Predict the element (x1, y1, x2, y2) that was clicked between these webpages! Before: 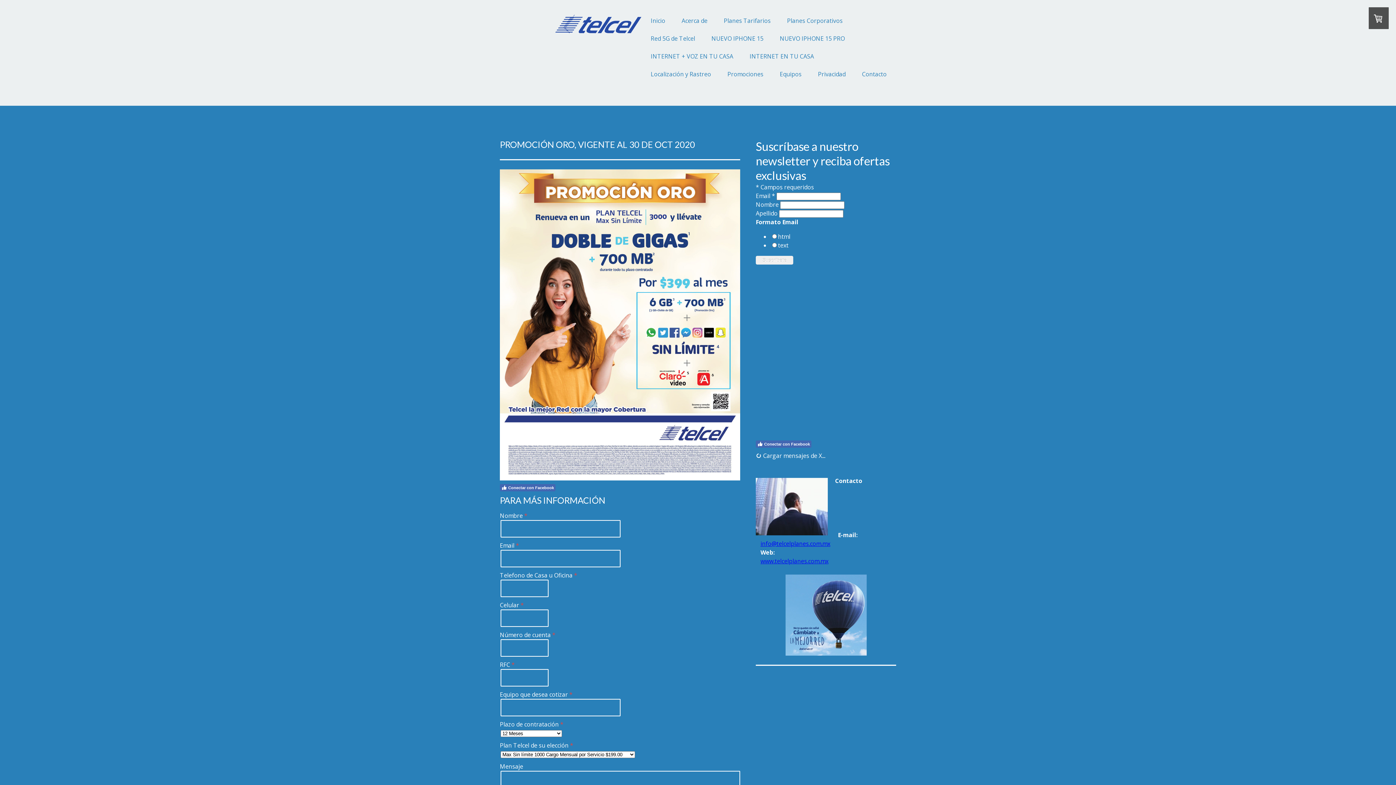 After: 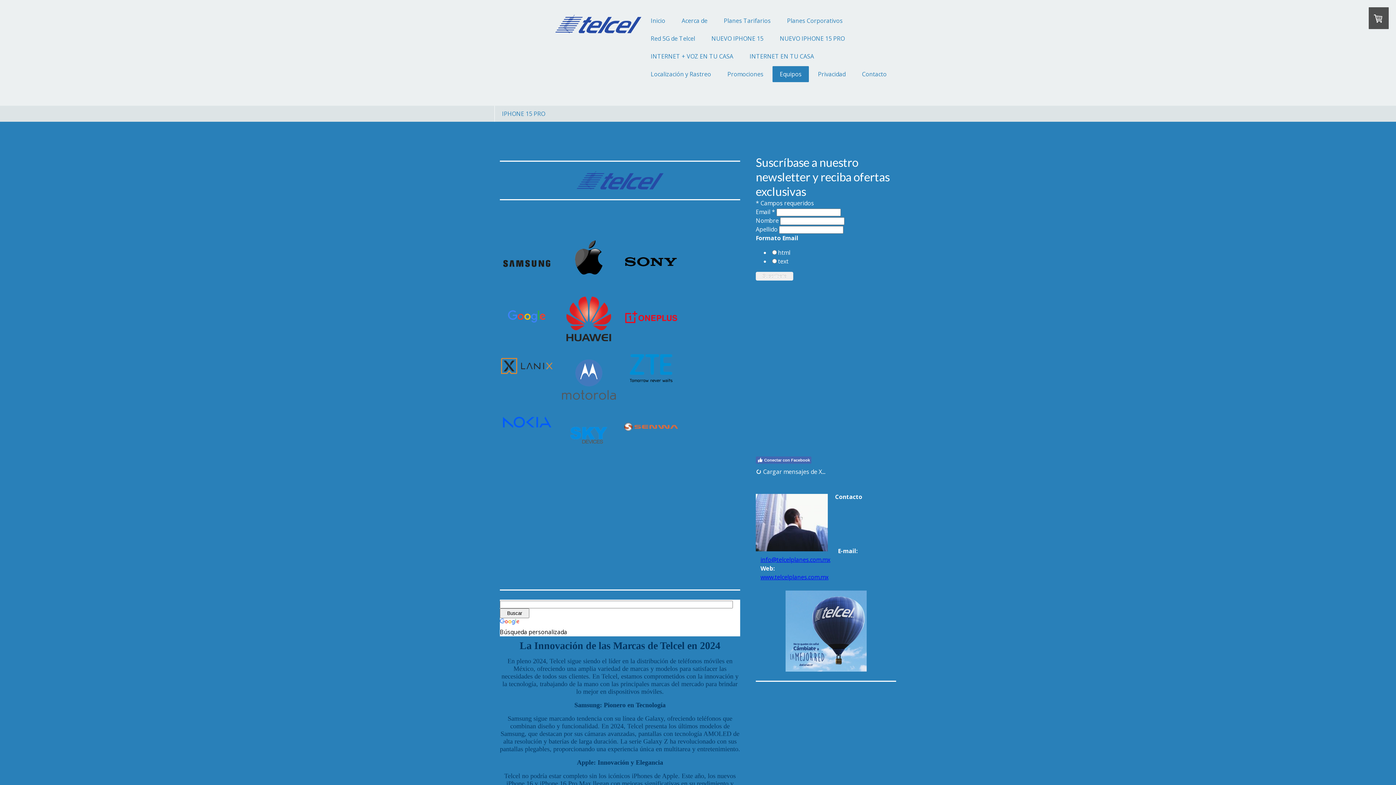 Action: bbox: (772, 66, 809, 82) label: Equipos